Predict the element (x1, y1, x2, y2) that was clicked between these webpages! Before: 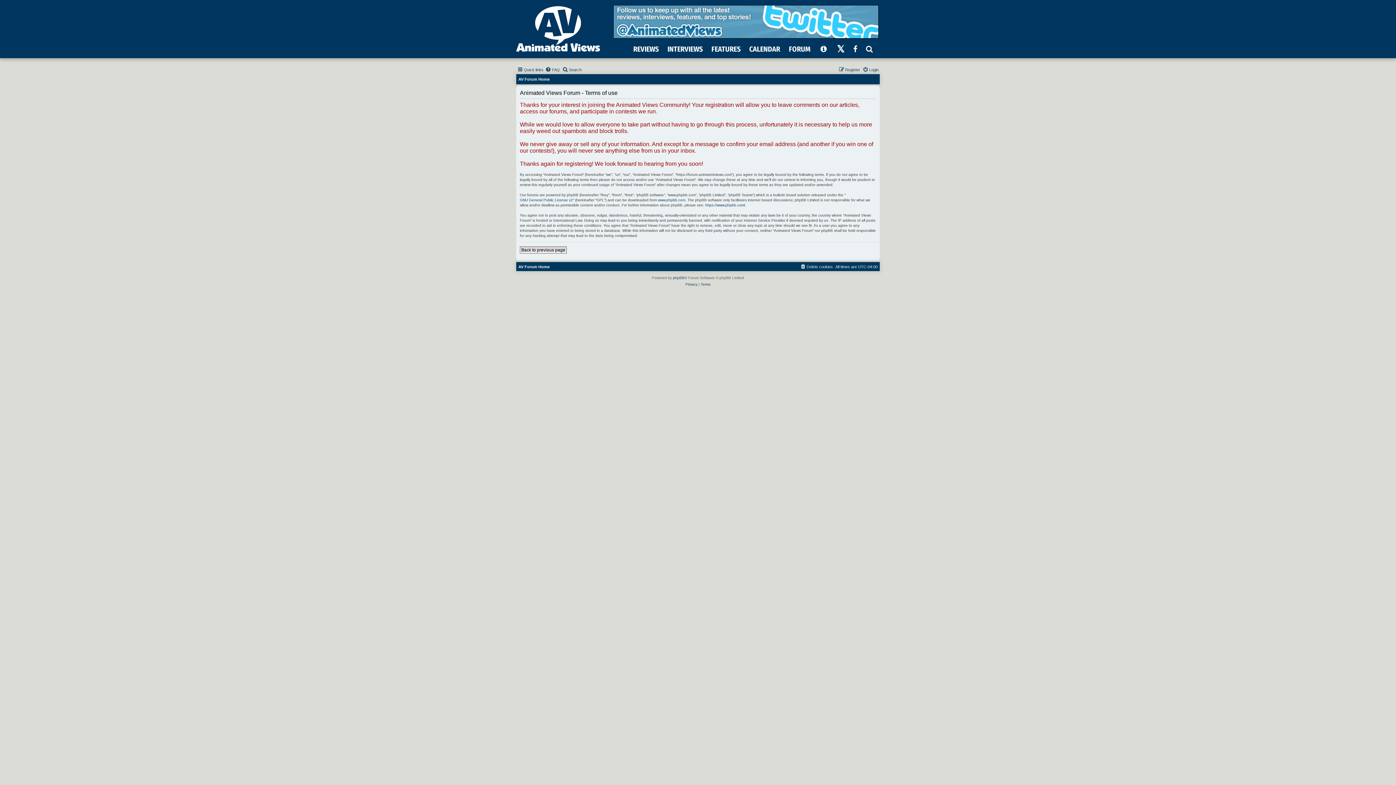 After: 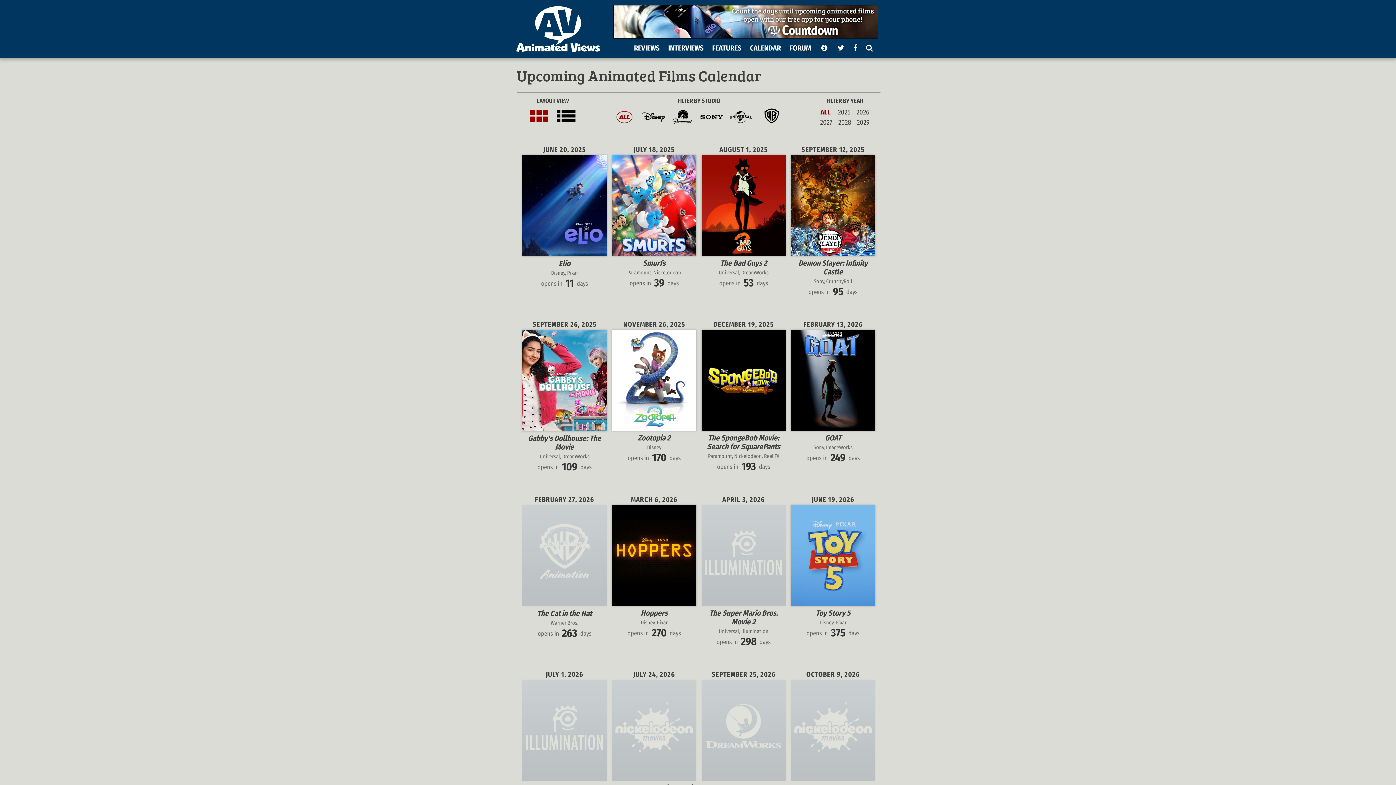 Action: label: CALENDAR bbox: (749, 44, 780, 53)